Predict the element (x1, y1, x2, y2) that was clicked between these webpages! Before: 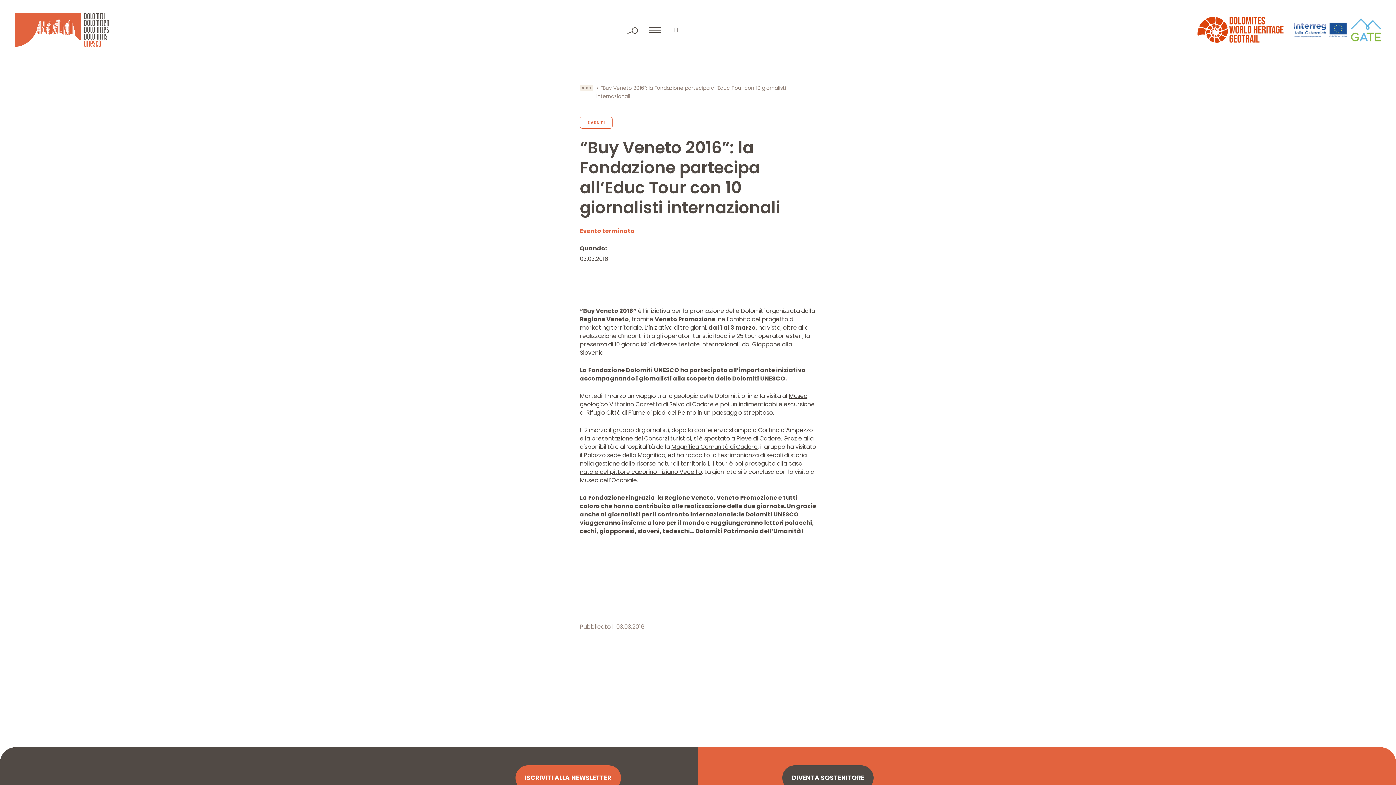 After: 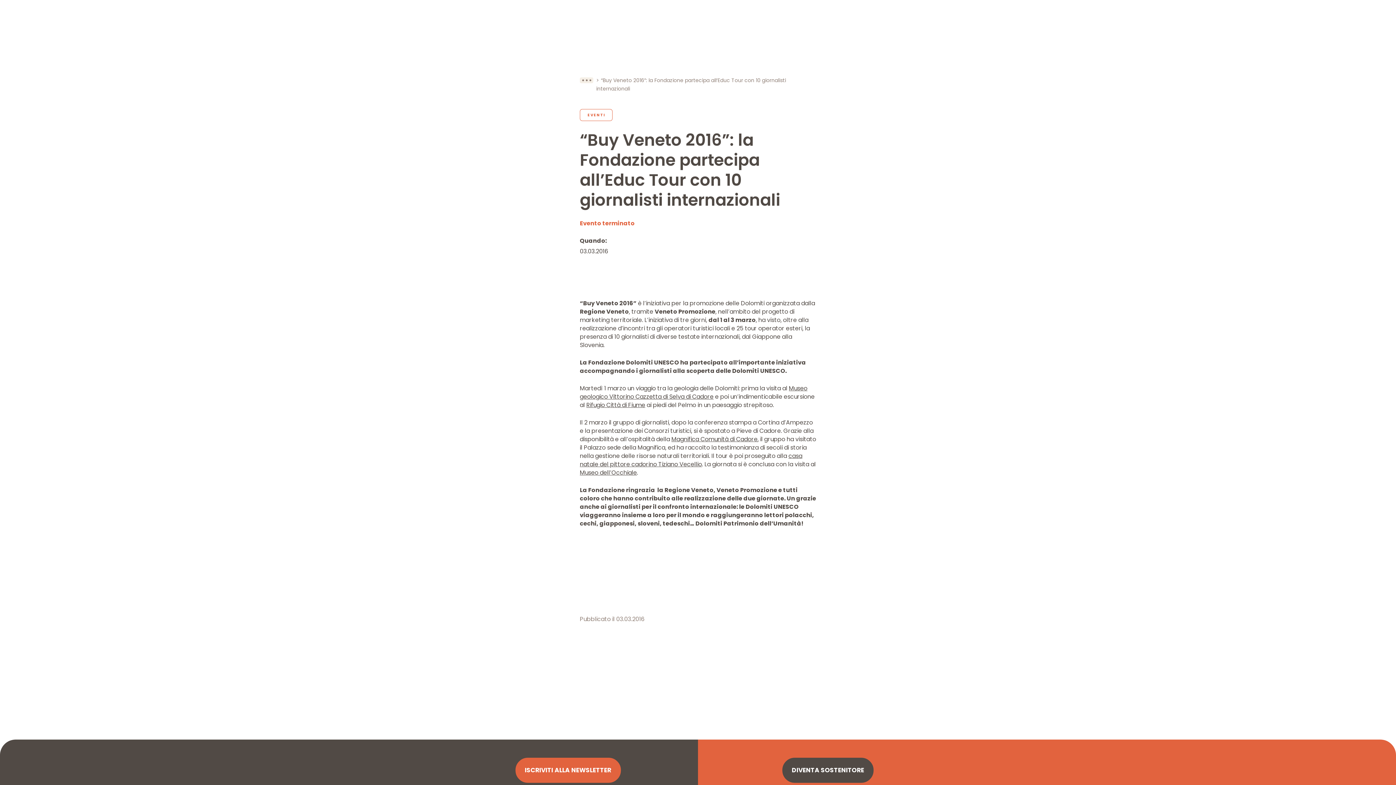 Action: label: Museo geologico Vittorino Cazzetta di Selva di Cadore bbox: (580, 392, 807, 408)